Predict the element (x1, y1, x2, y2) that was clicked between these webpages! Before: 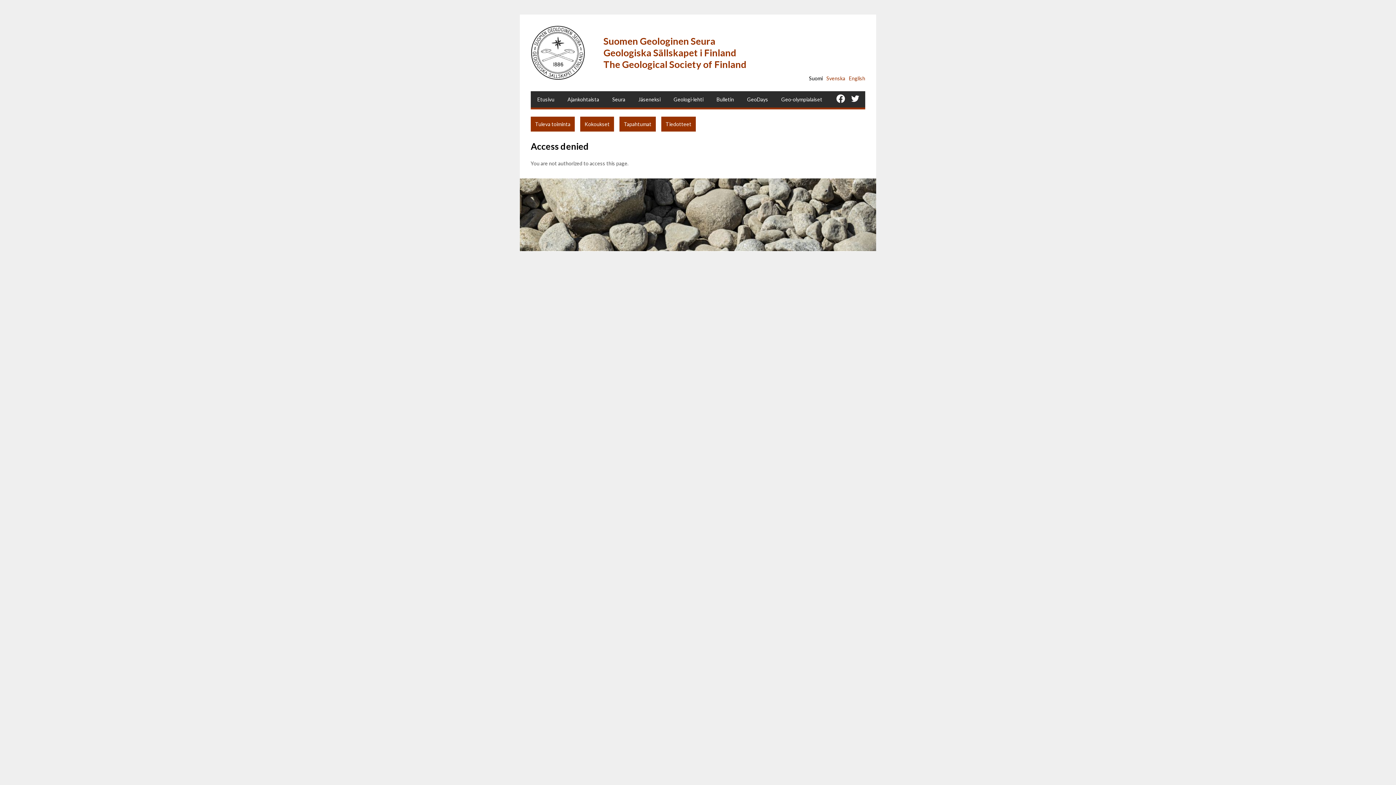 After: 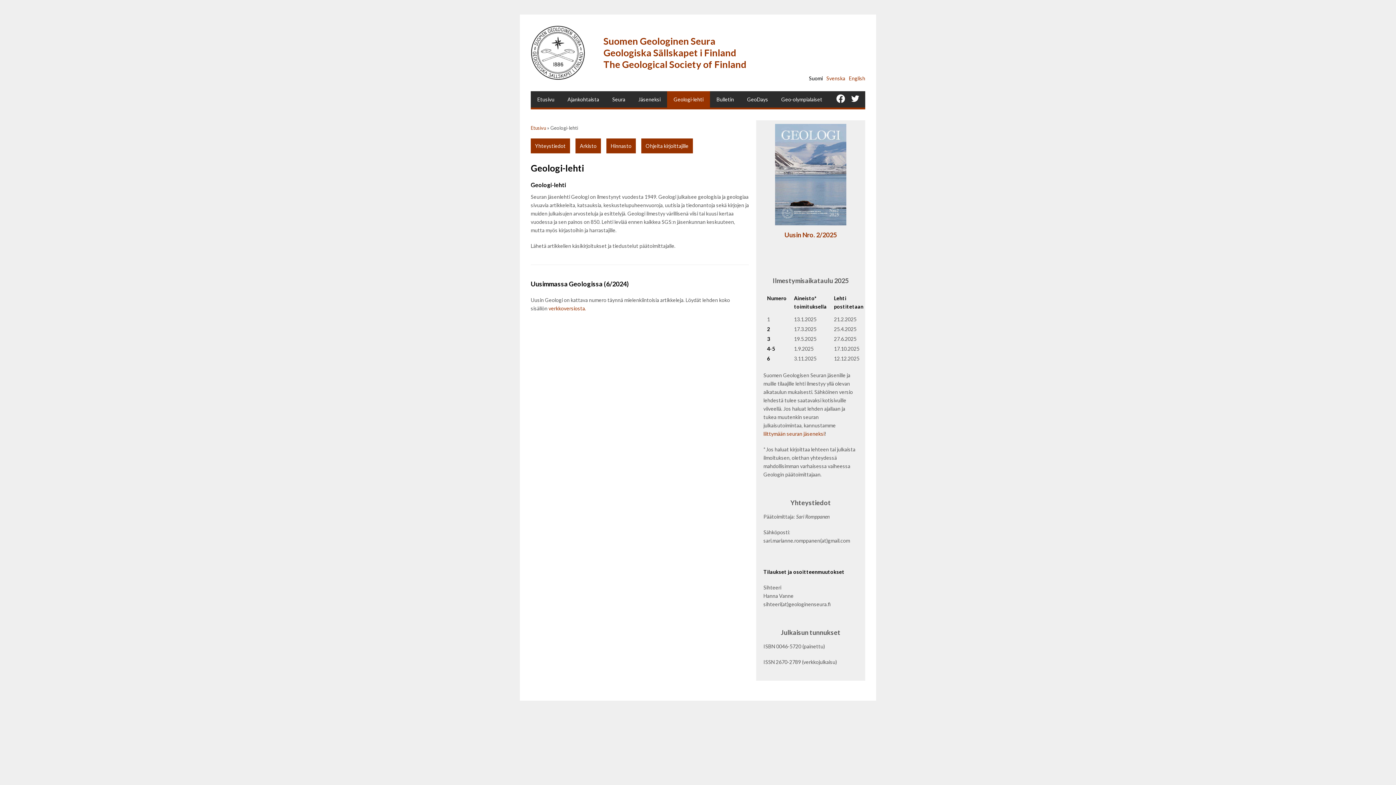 Action: bbox: (667, 91, 710, 107) label: Geologi-lehti